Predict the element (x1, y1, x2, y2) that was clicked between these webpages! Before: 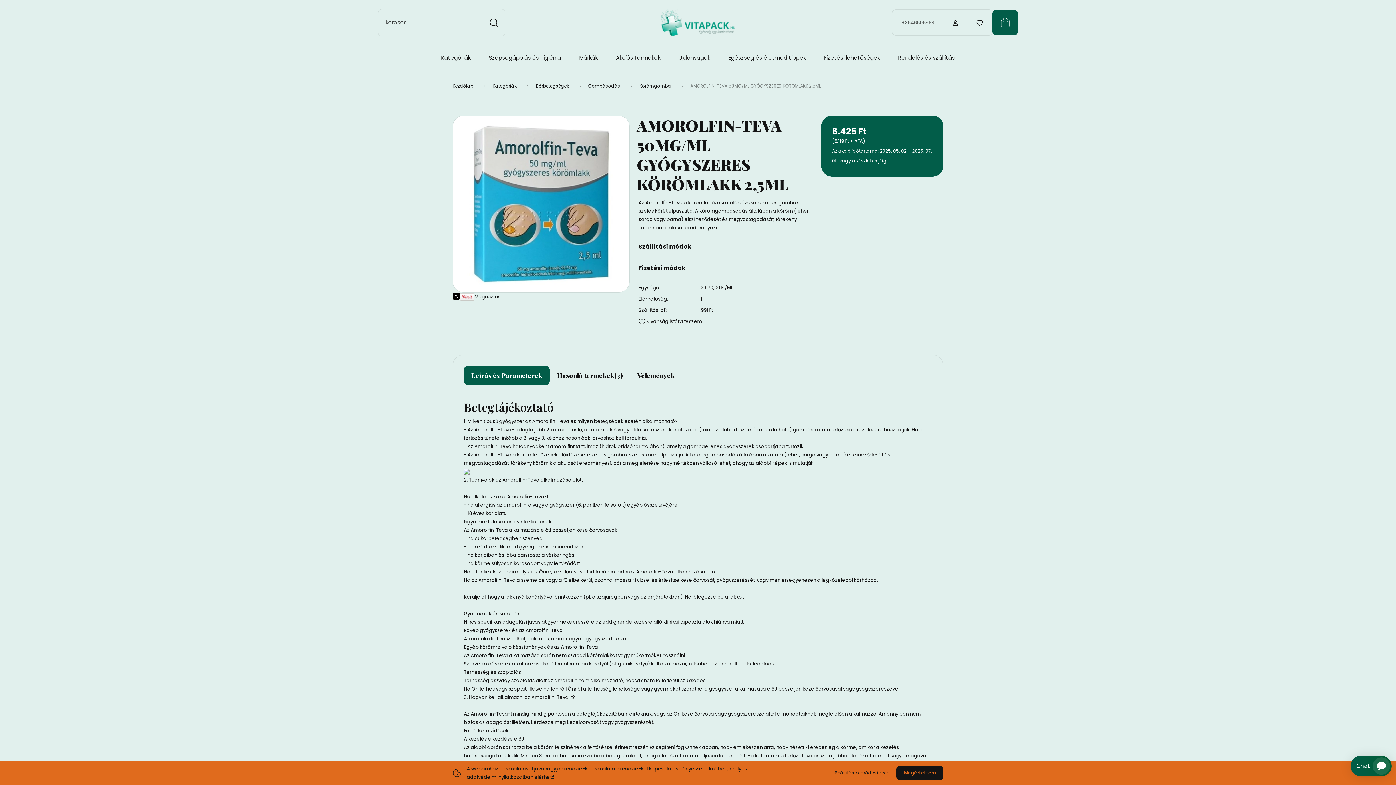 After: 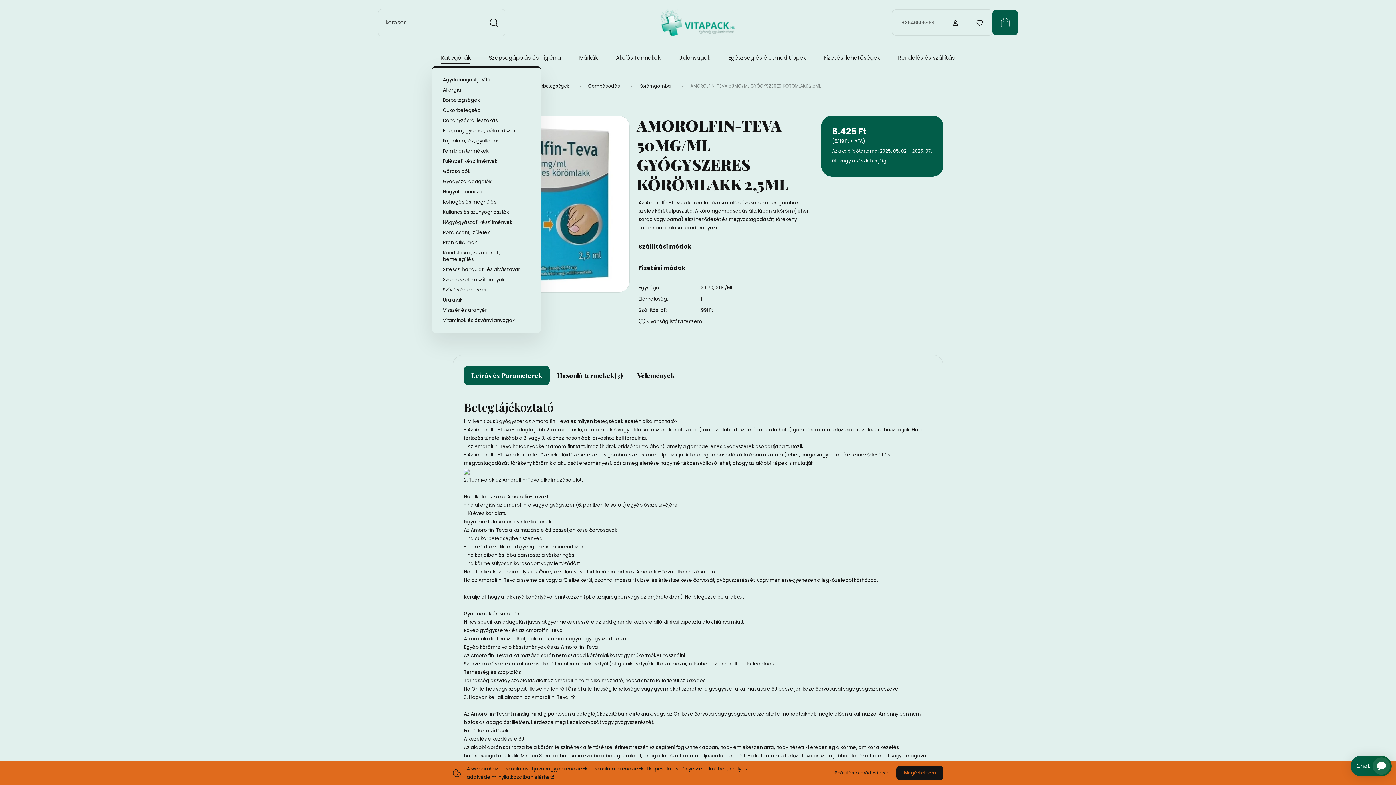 Action: label: Kategóriák bbox: (441, 53, 470, 61)